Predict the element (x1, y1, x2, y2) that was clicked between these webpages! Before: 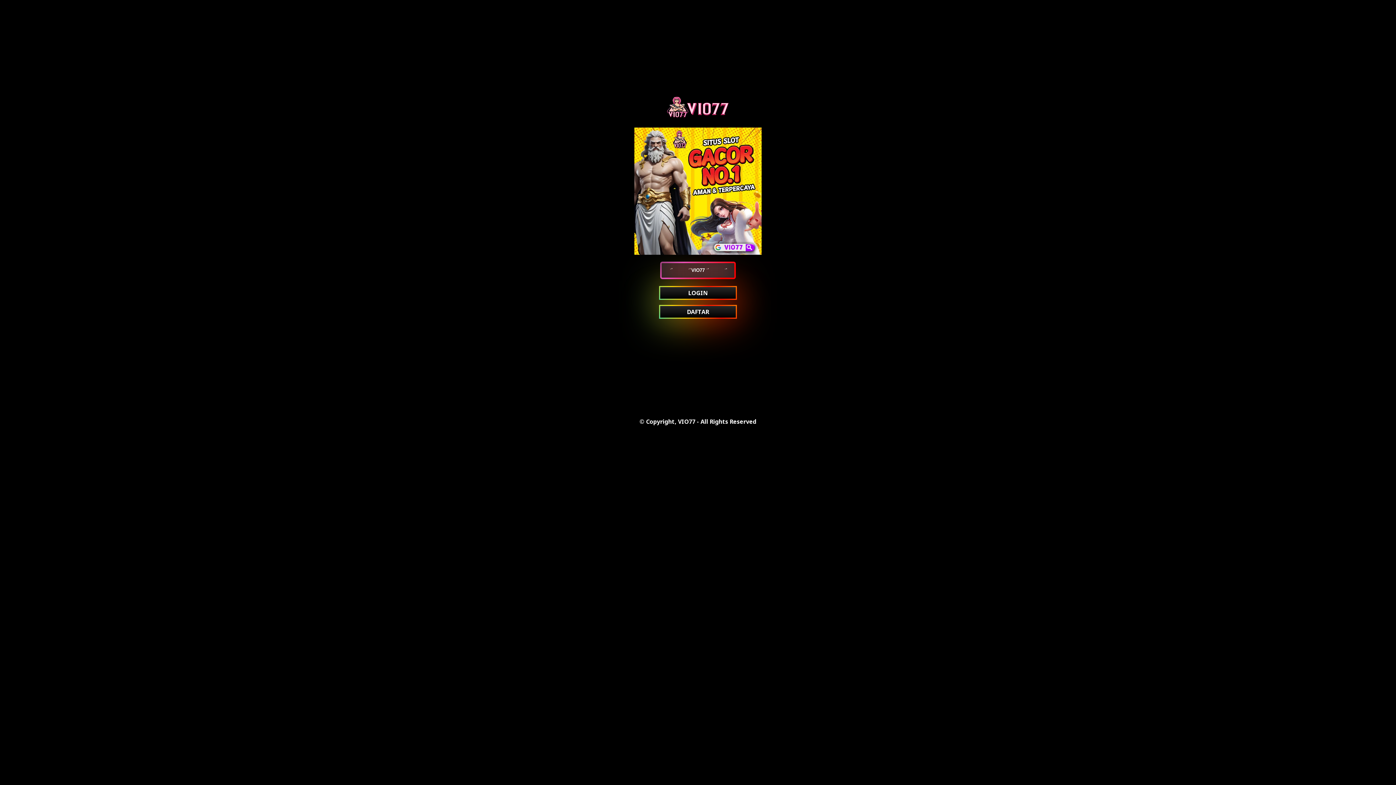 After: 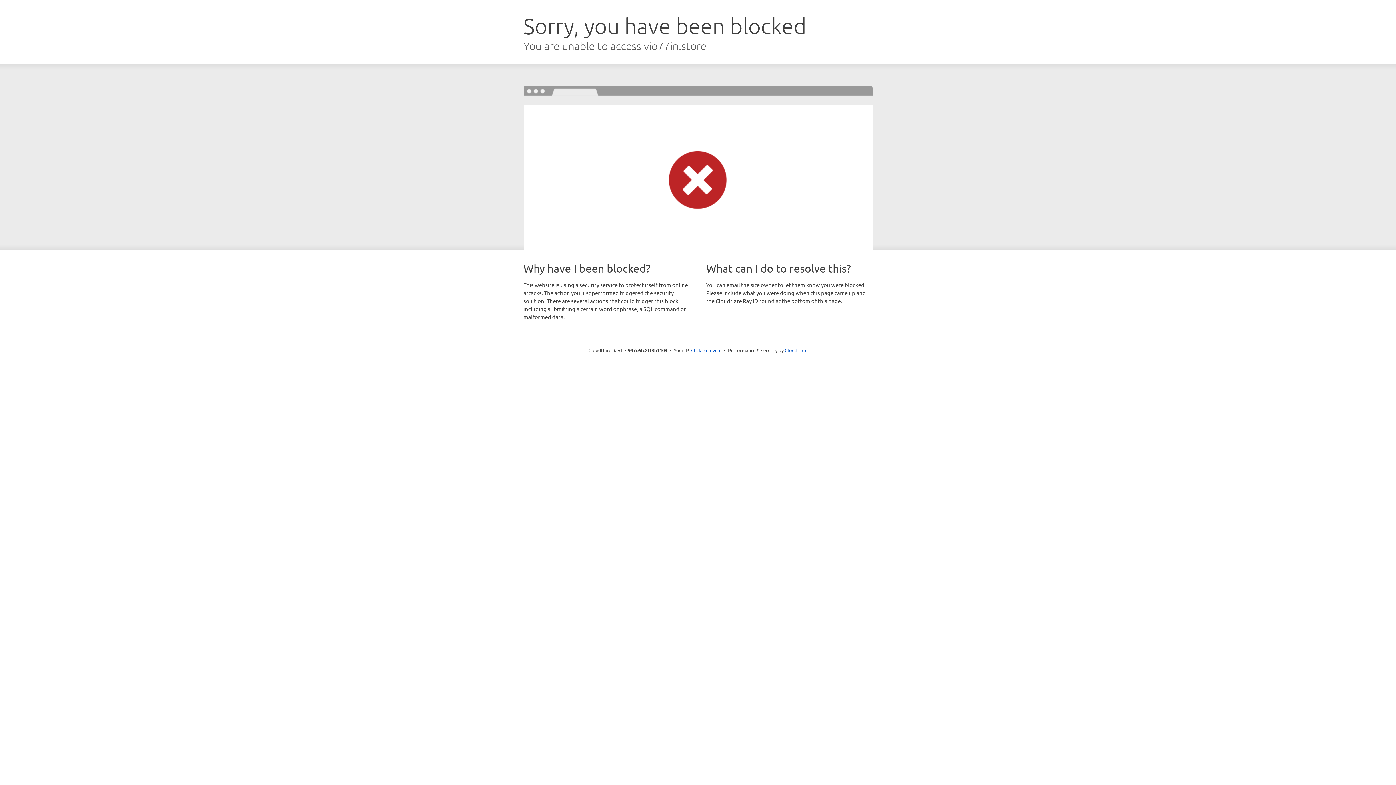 Action: bbox: (660, 306, 736, 317) label: DAFTAR